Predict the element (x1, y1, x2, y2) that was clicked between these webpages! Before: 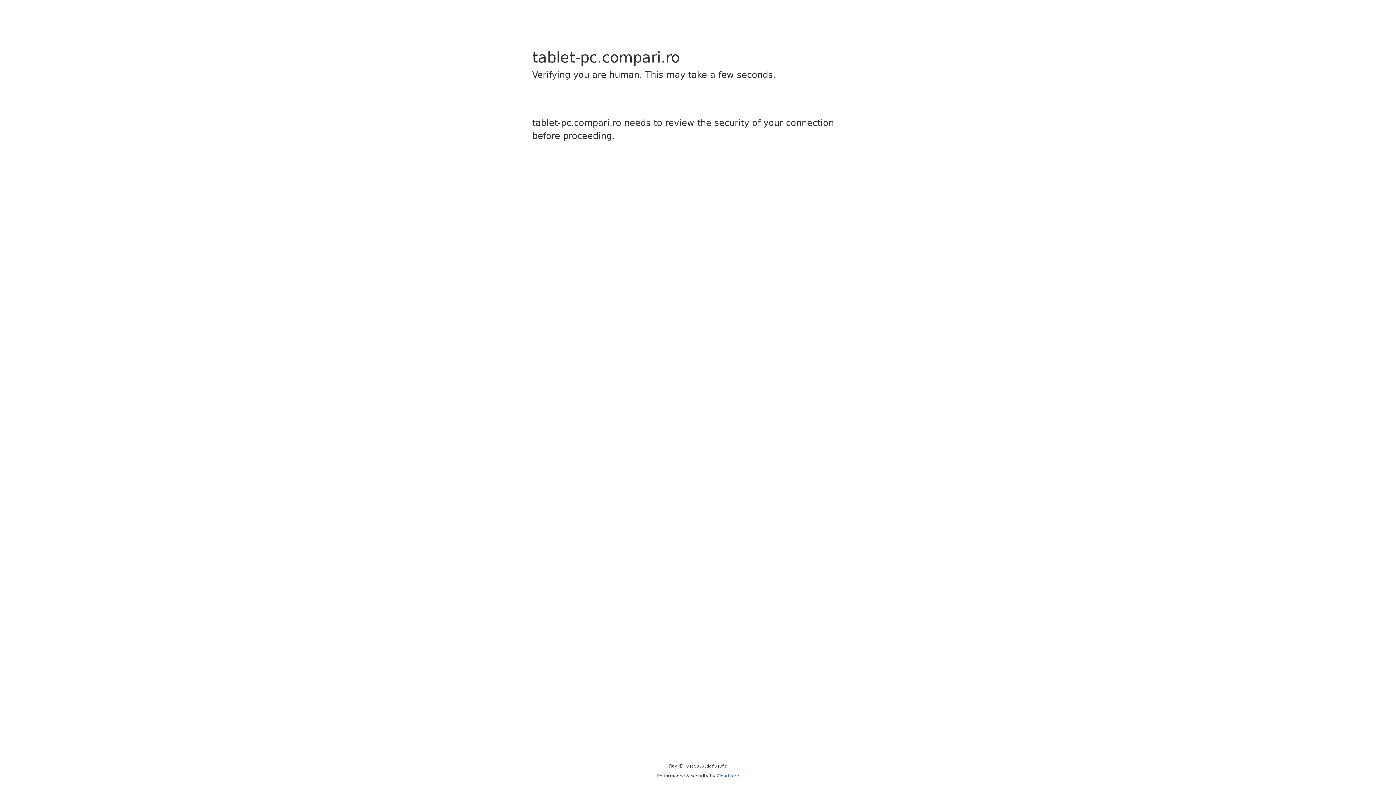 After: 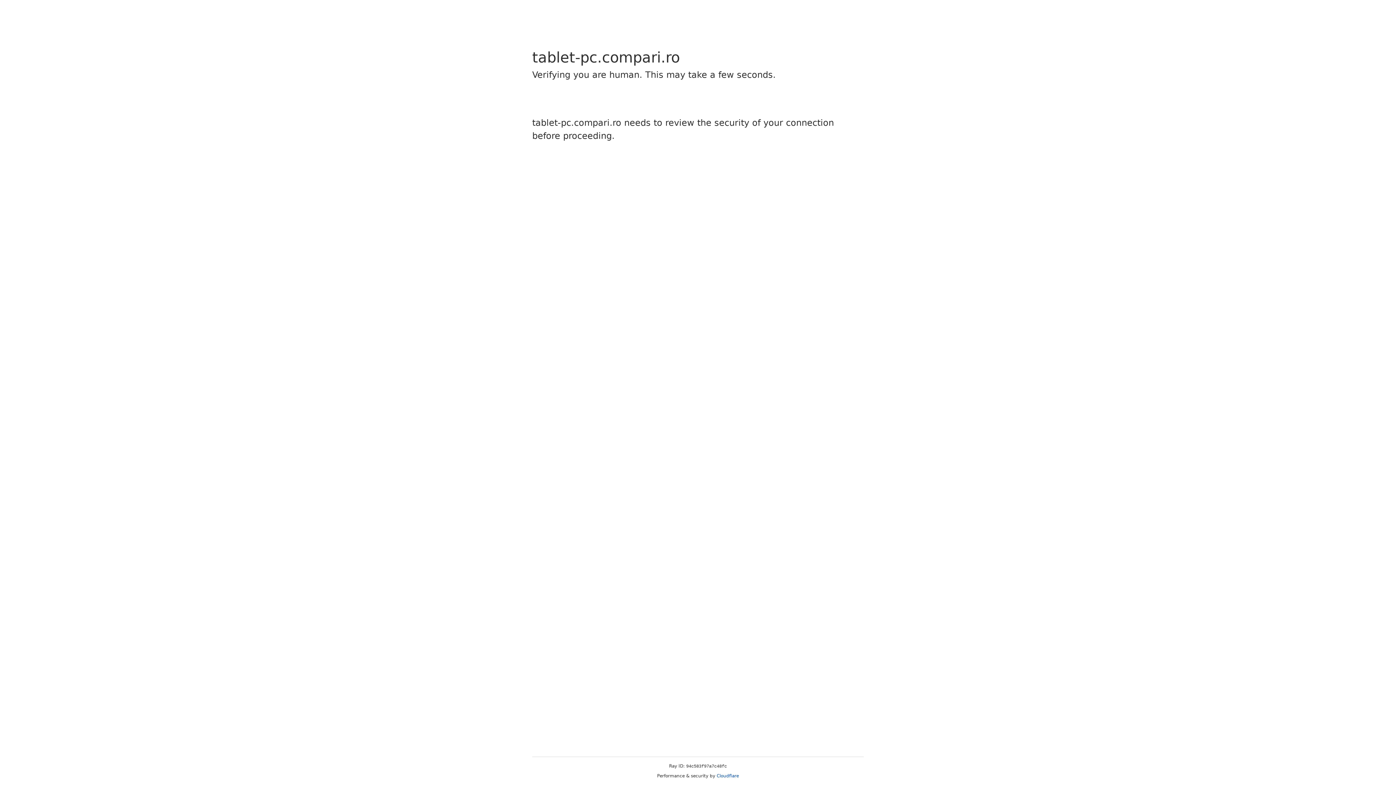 Action: label: Cloudflare bbox: (716, 773, 739, 778)